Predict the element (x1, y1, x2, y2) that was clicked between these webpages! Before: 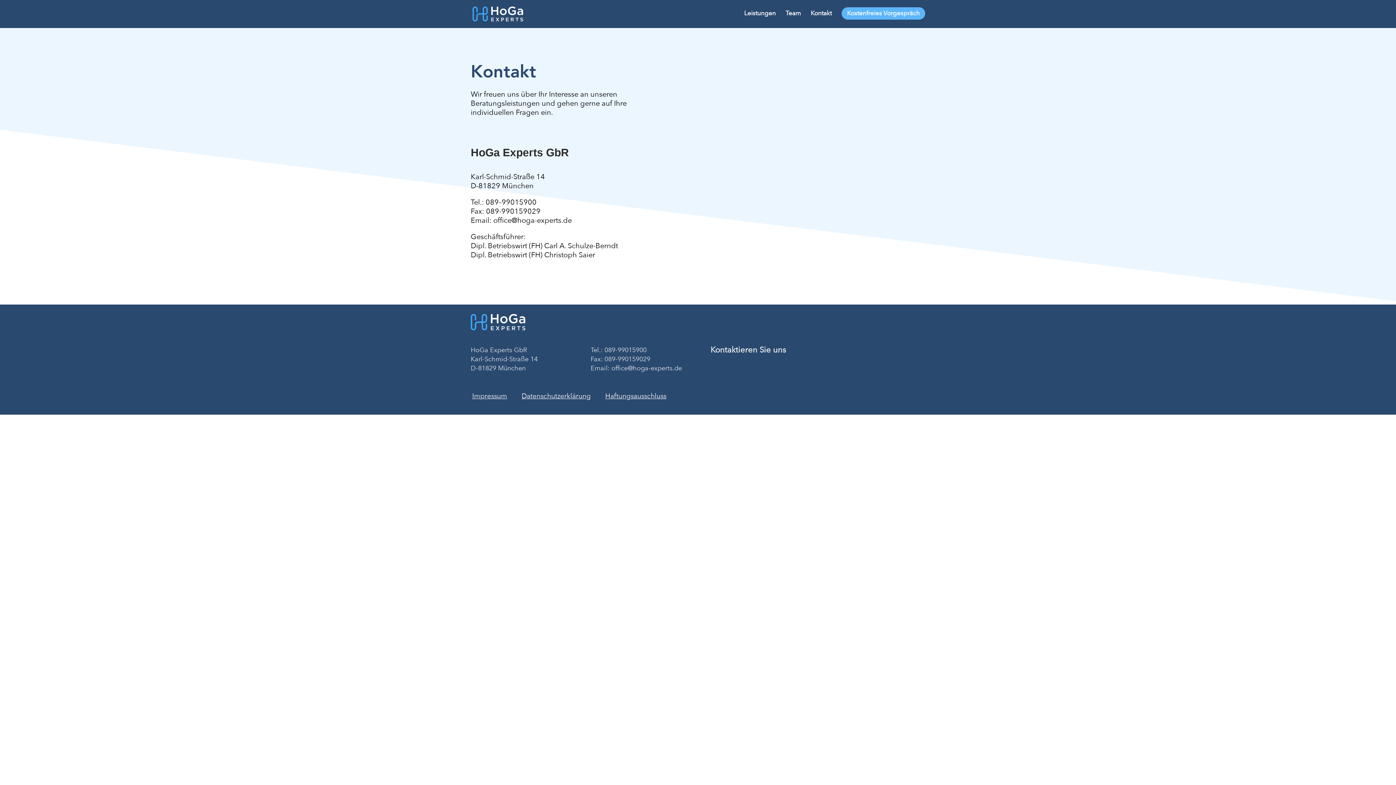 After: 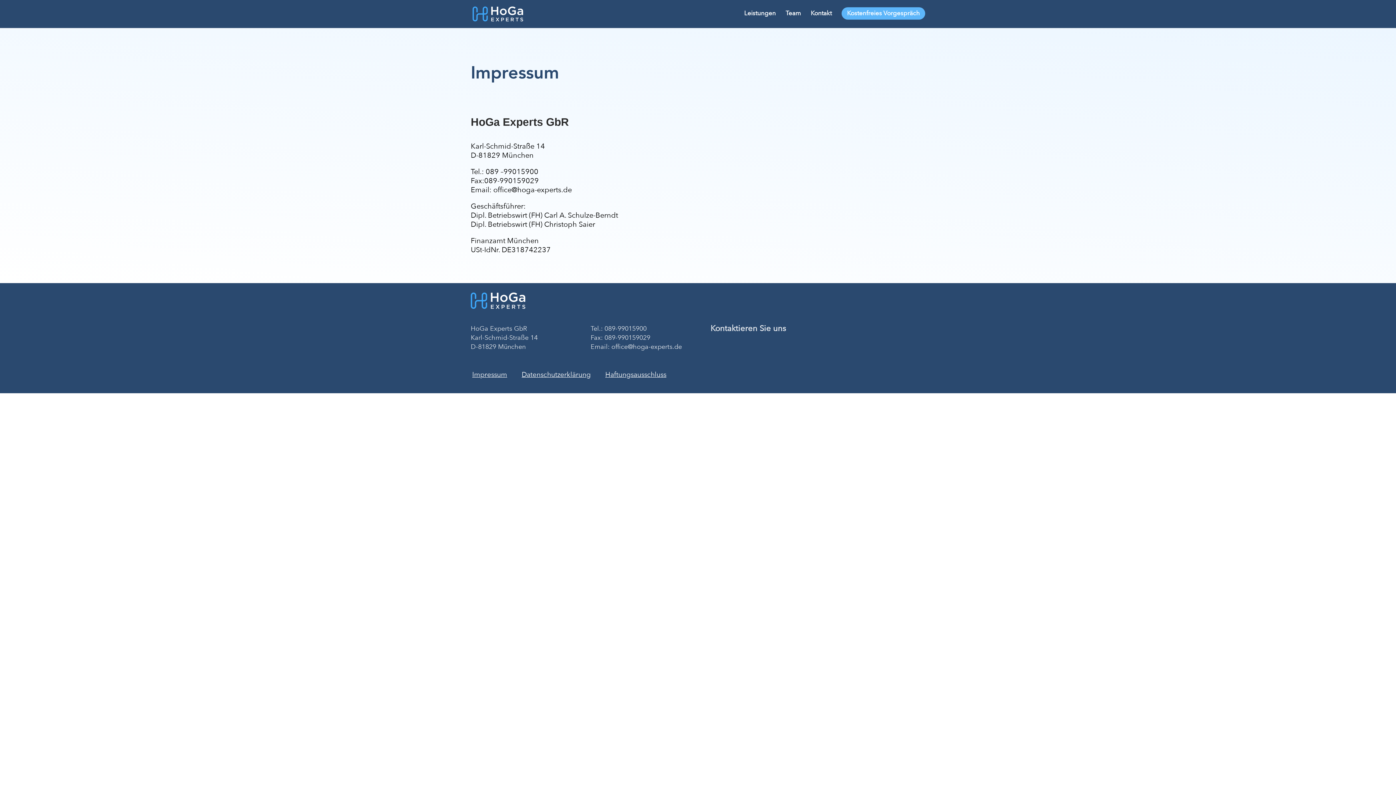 Action: label: Impressum bbox: (472, 391, 507, 401)